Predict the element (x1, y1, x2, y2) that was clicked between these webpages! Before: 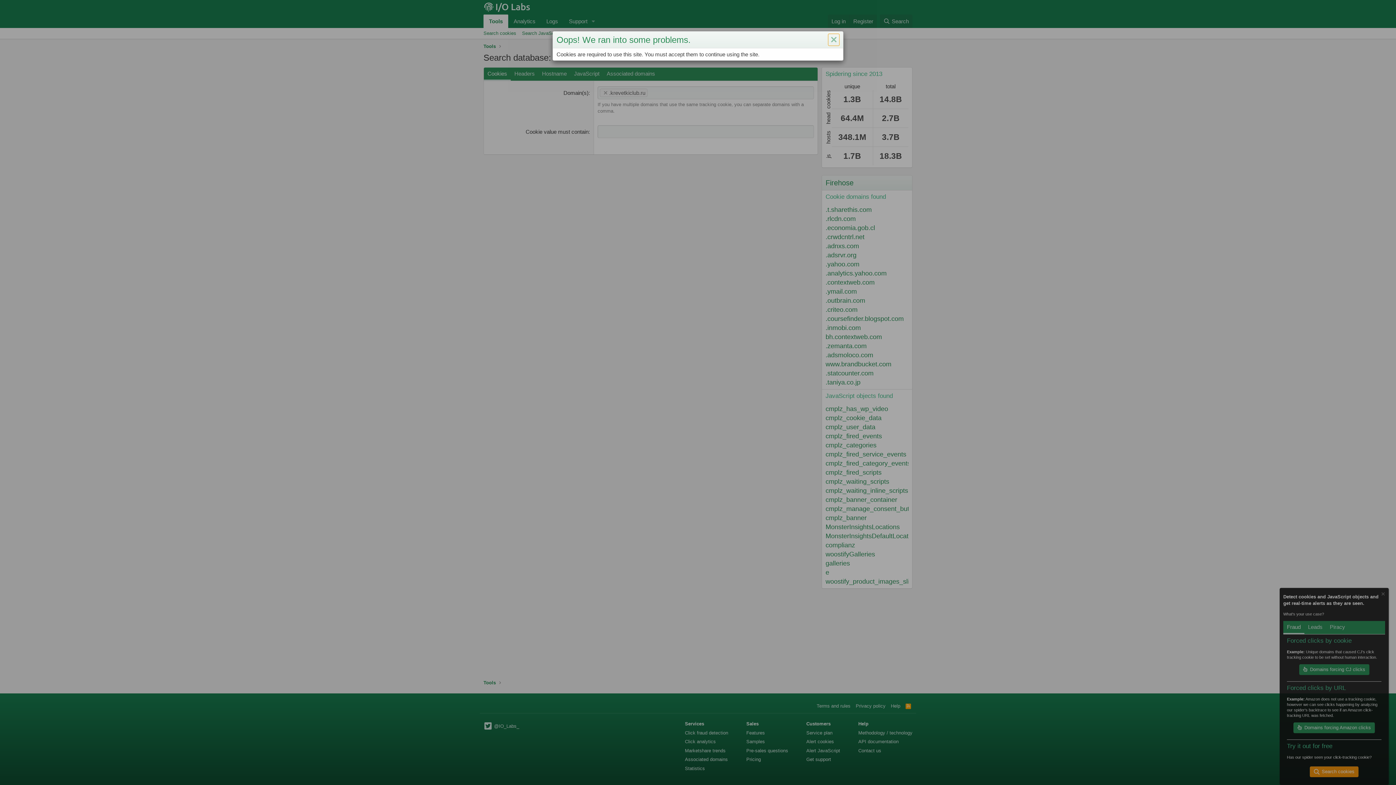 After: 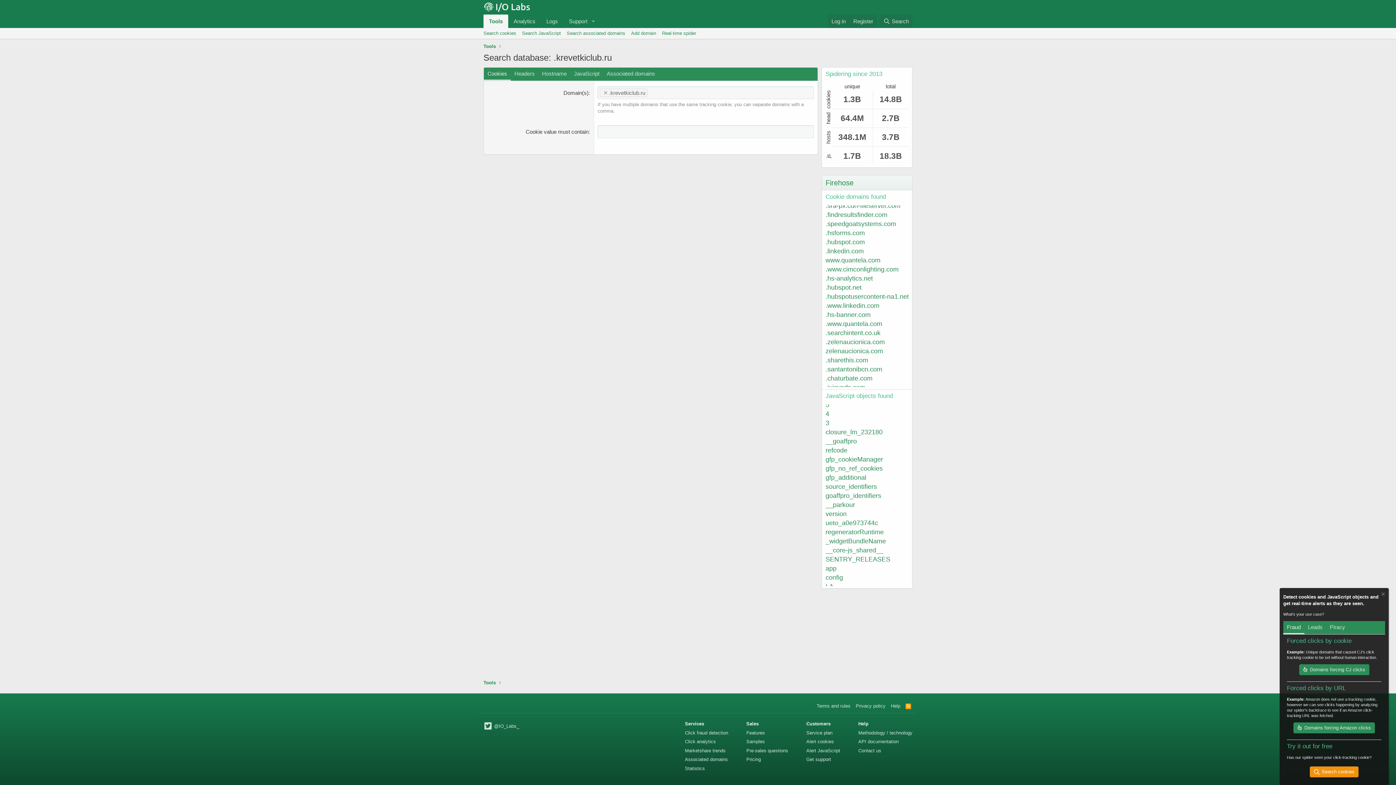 Action: label: Close bbox: (828, 33, 839, 45)